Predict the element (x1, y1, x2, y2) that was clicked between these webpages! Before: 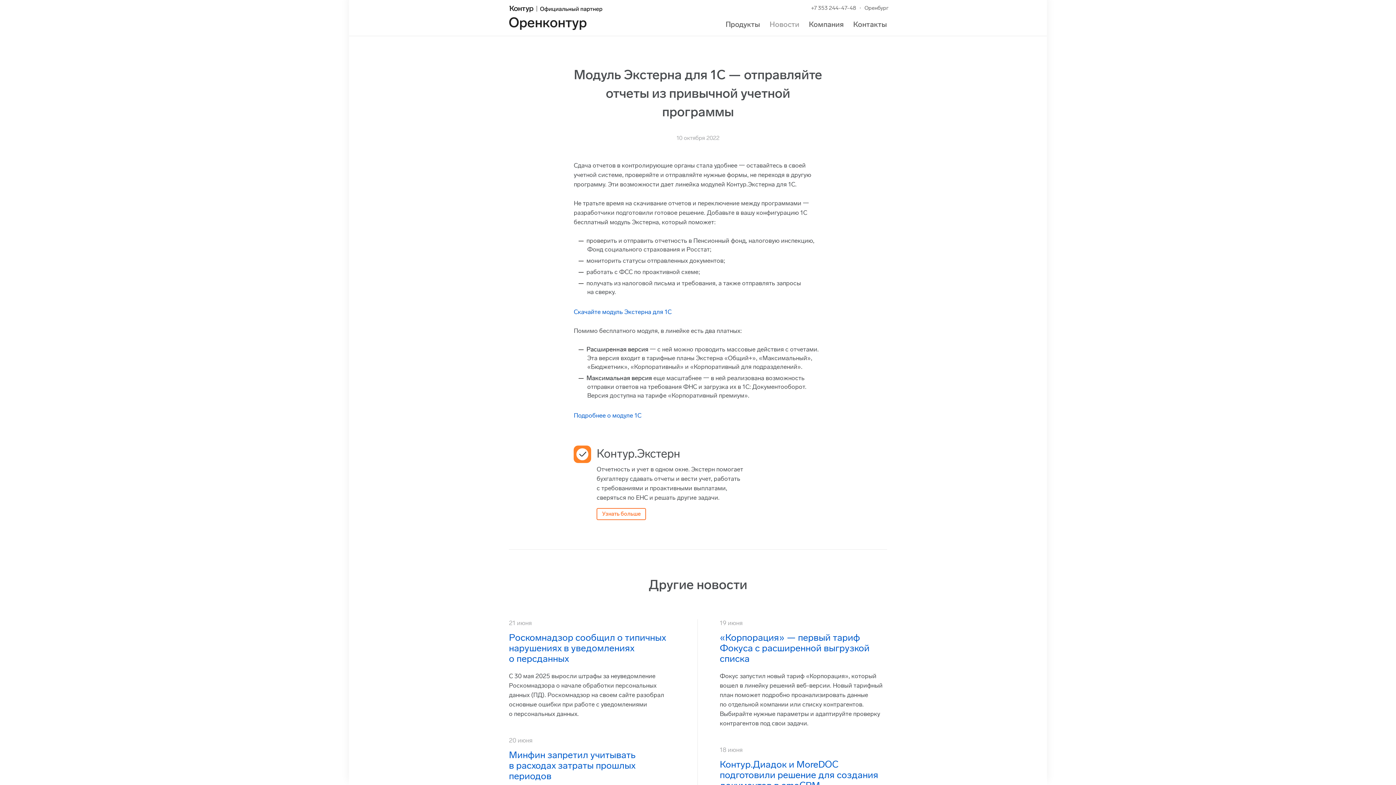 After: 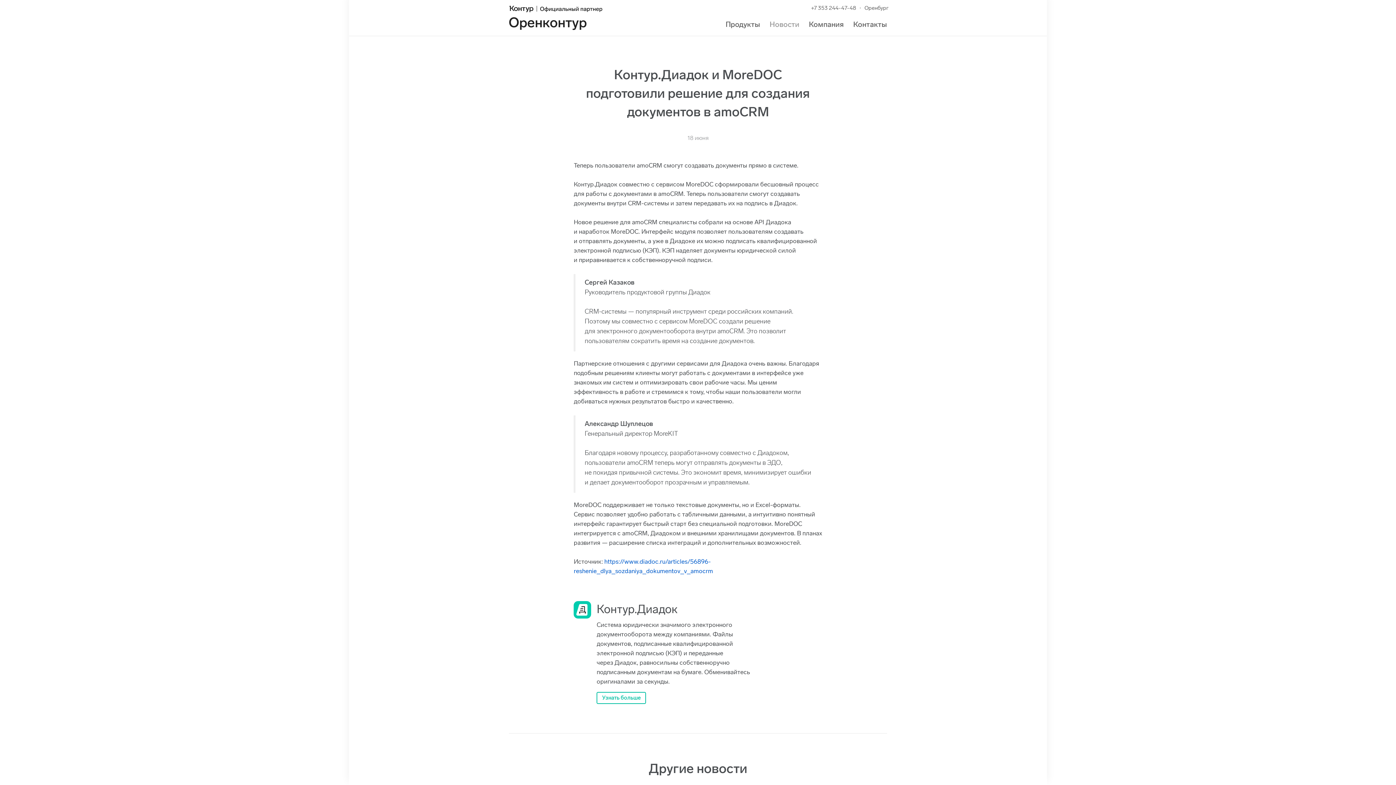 Action: label: Контур.Диадок и MoreDOC подготовили решение для создания документов в amoCRM bbox: (720, 759, 878, 791)